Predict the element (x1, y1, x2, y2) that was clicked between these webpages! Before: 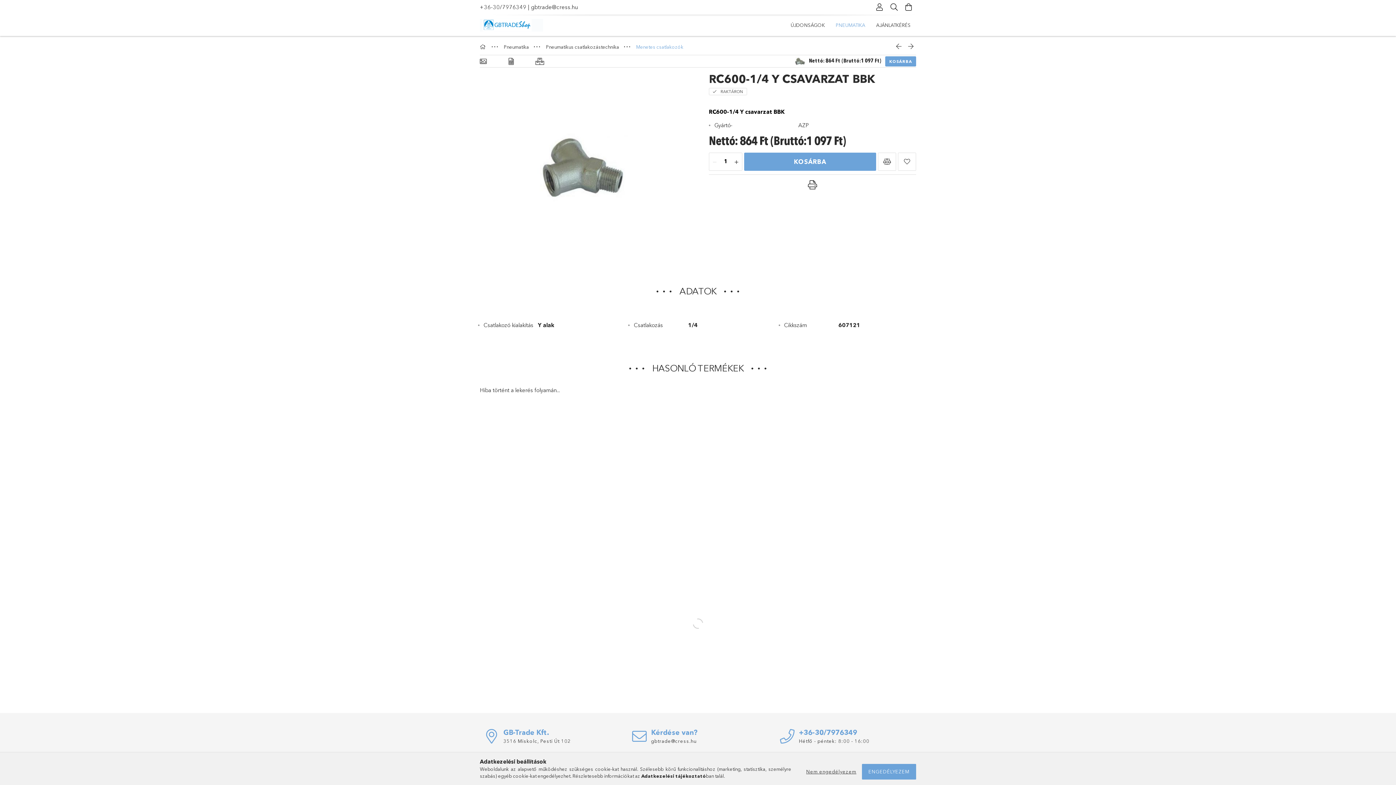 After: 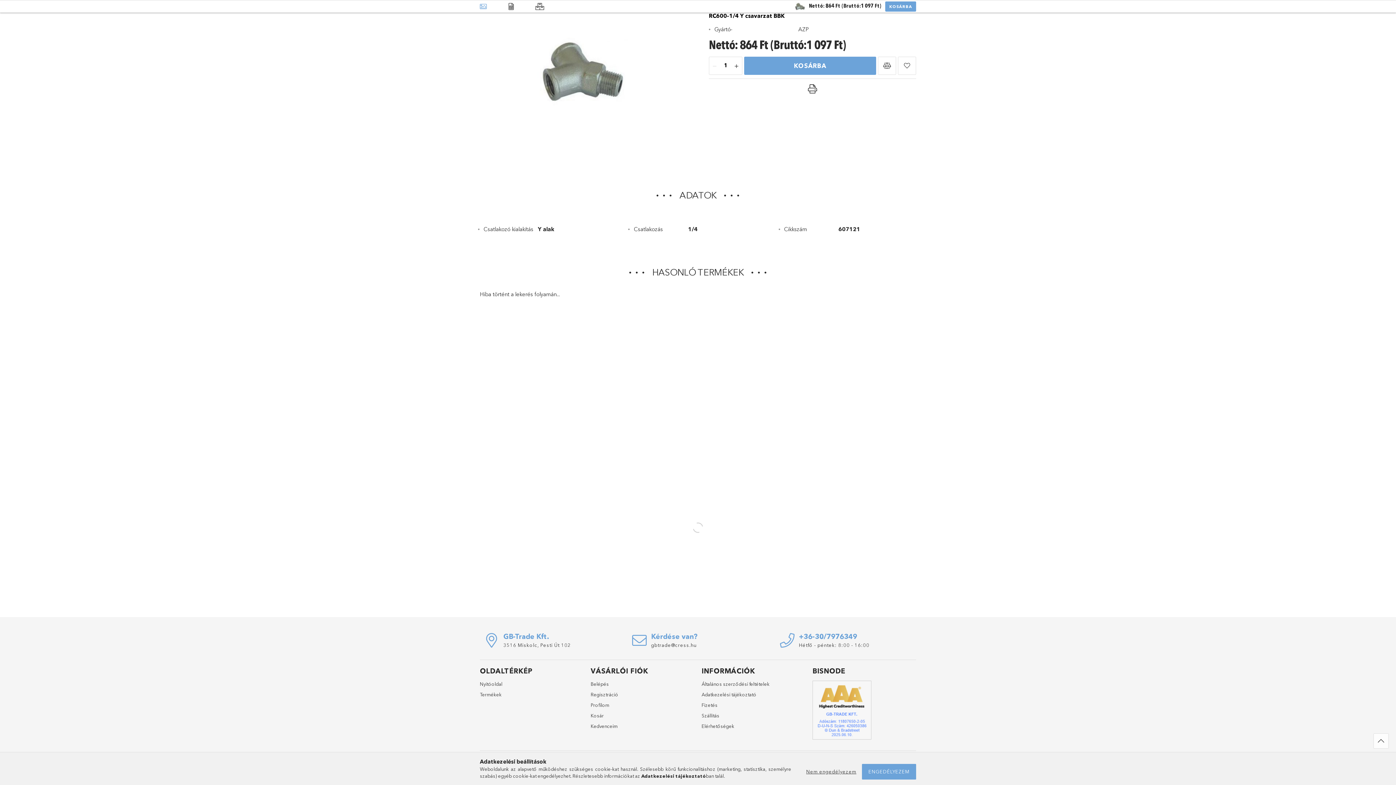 Action: bbox: (535, 56, 544, 66) label: Hasonló termékek